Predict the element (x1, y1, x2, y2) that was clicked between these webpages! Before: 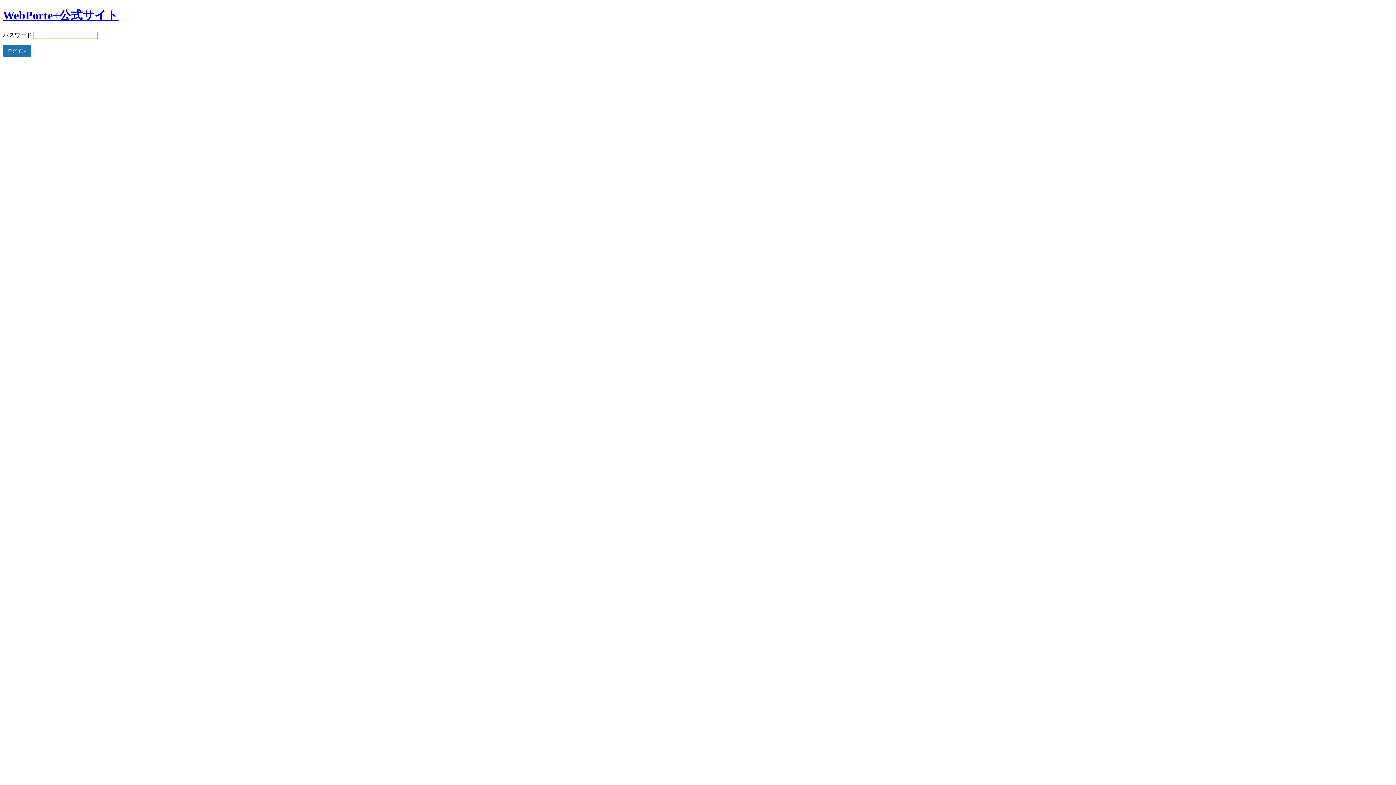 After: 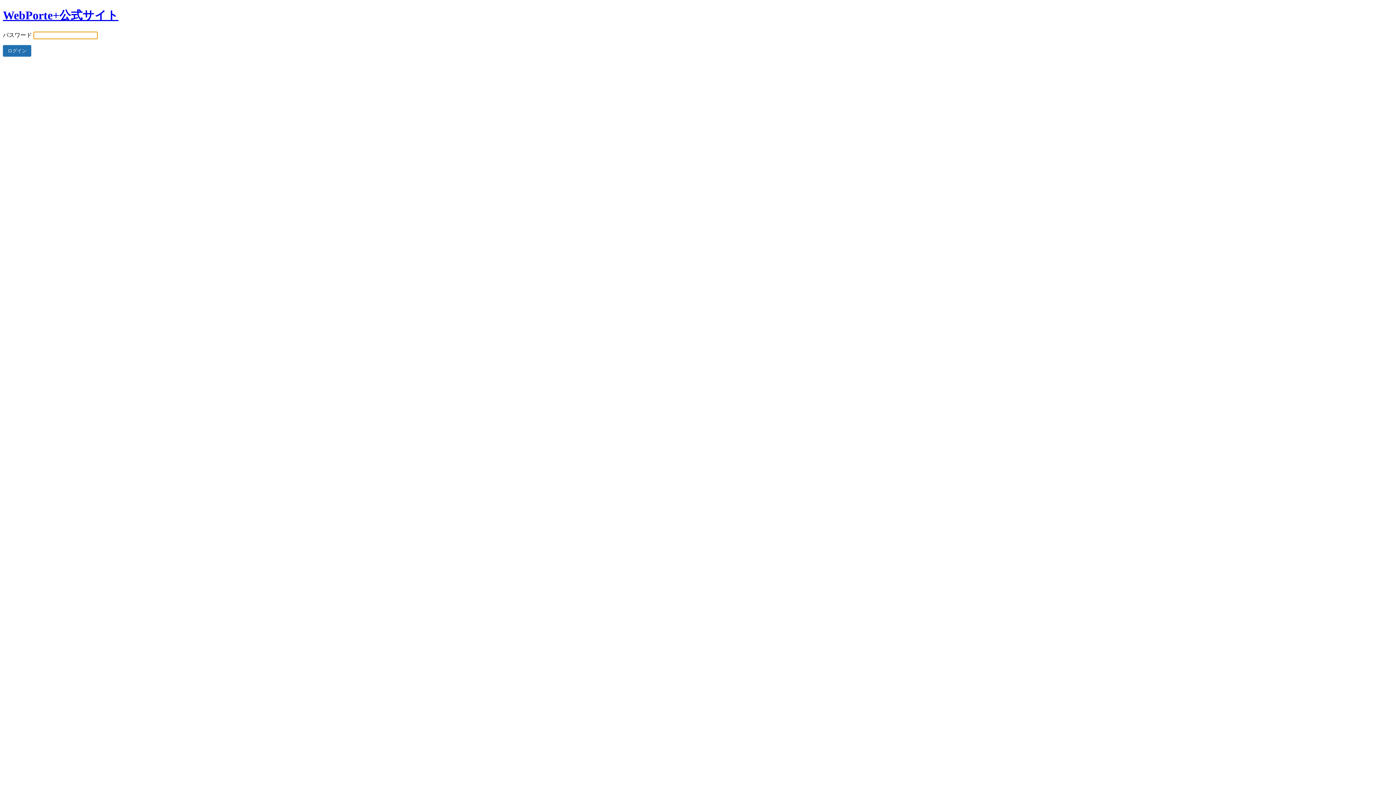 Action: bbox: (2, 8, 118, 21) label: WebPorte+公式サイト